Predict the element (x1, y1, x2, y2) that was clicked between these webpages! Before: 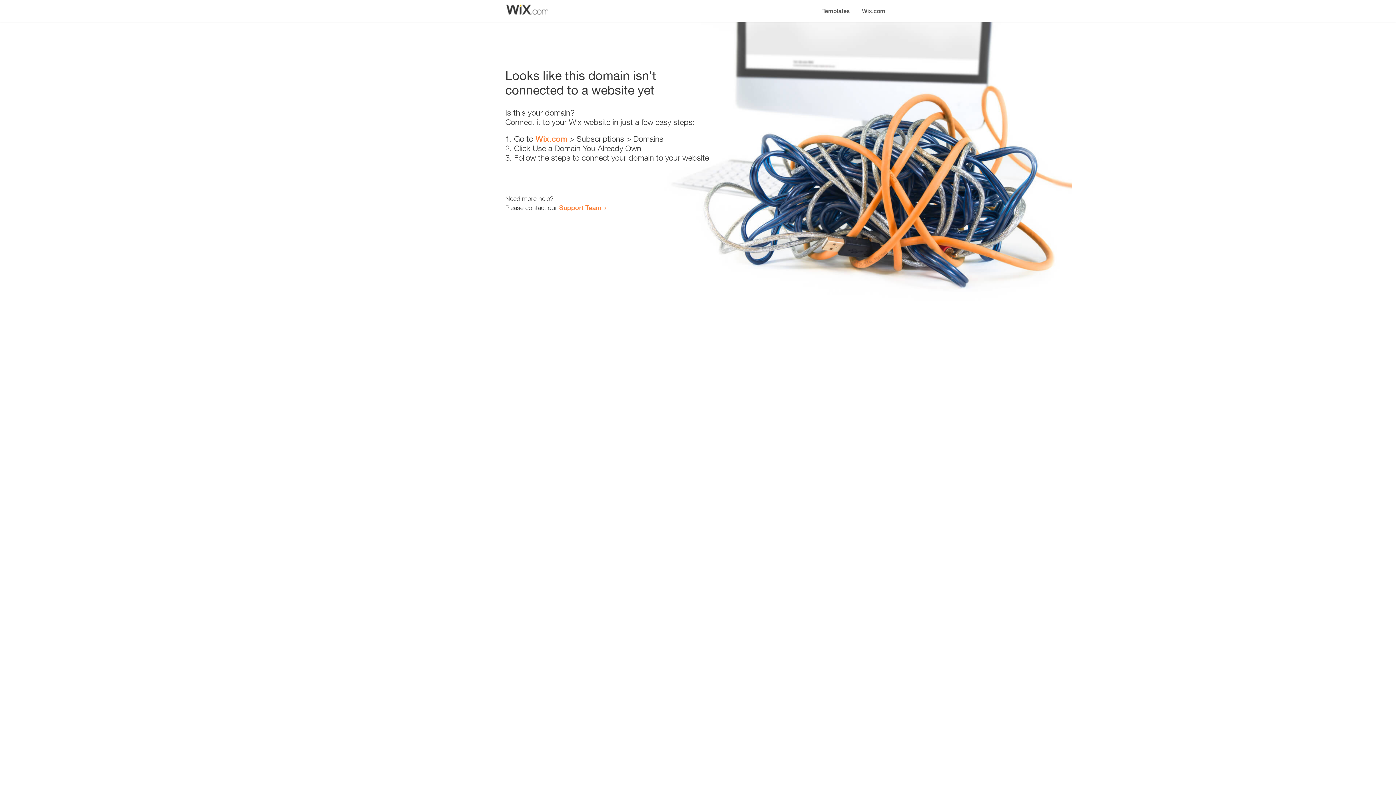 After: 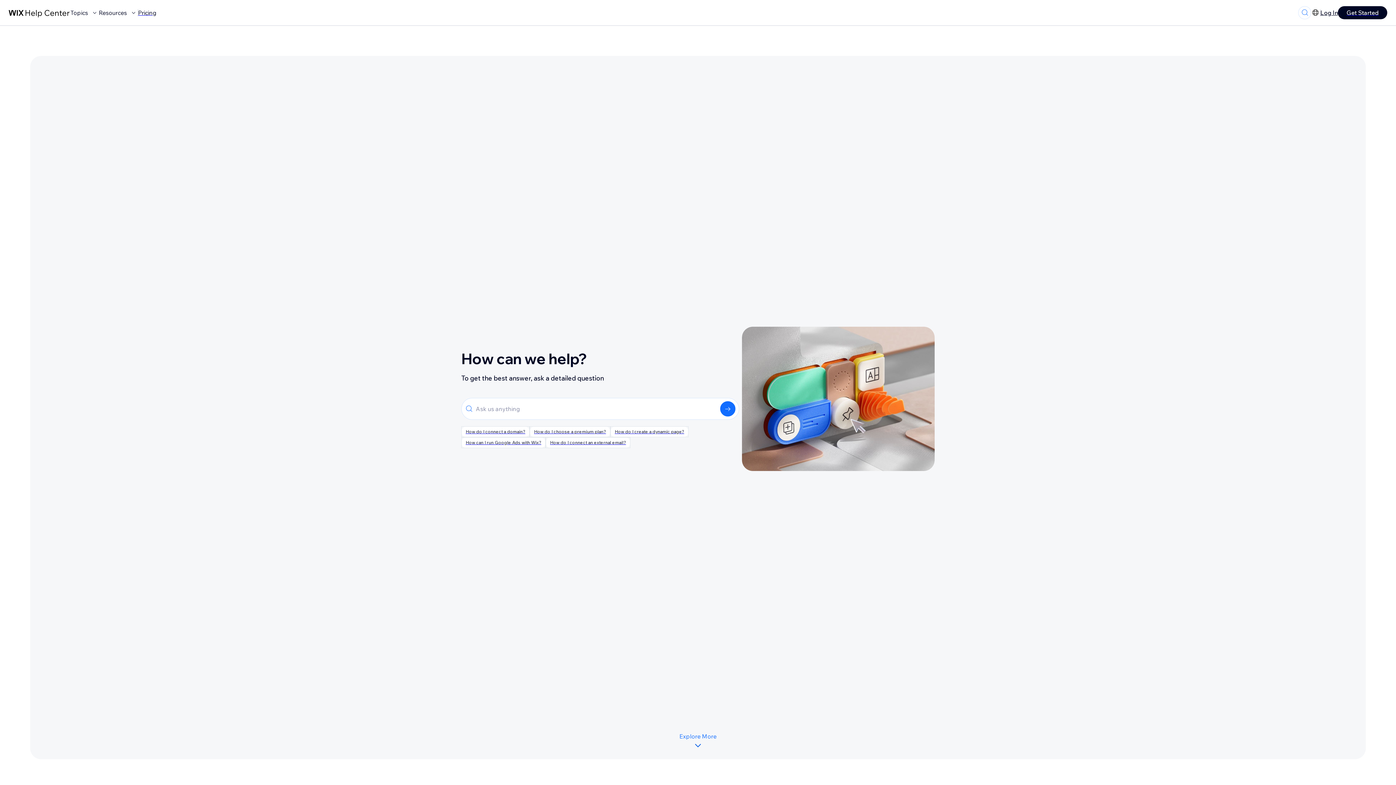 Action: bbox: (559, 203, 601, 211) label: Support Team